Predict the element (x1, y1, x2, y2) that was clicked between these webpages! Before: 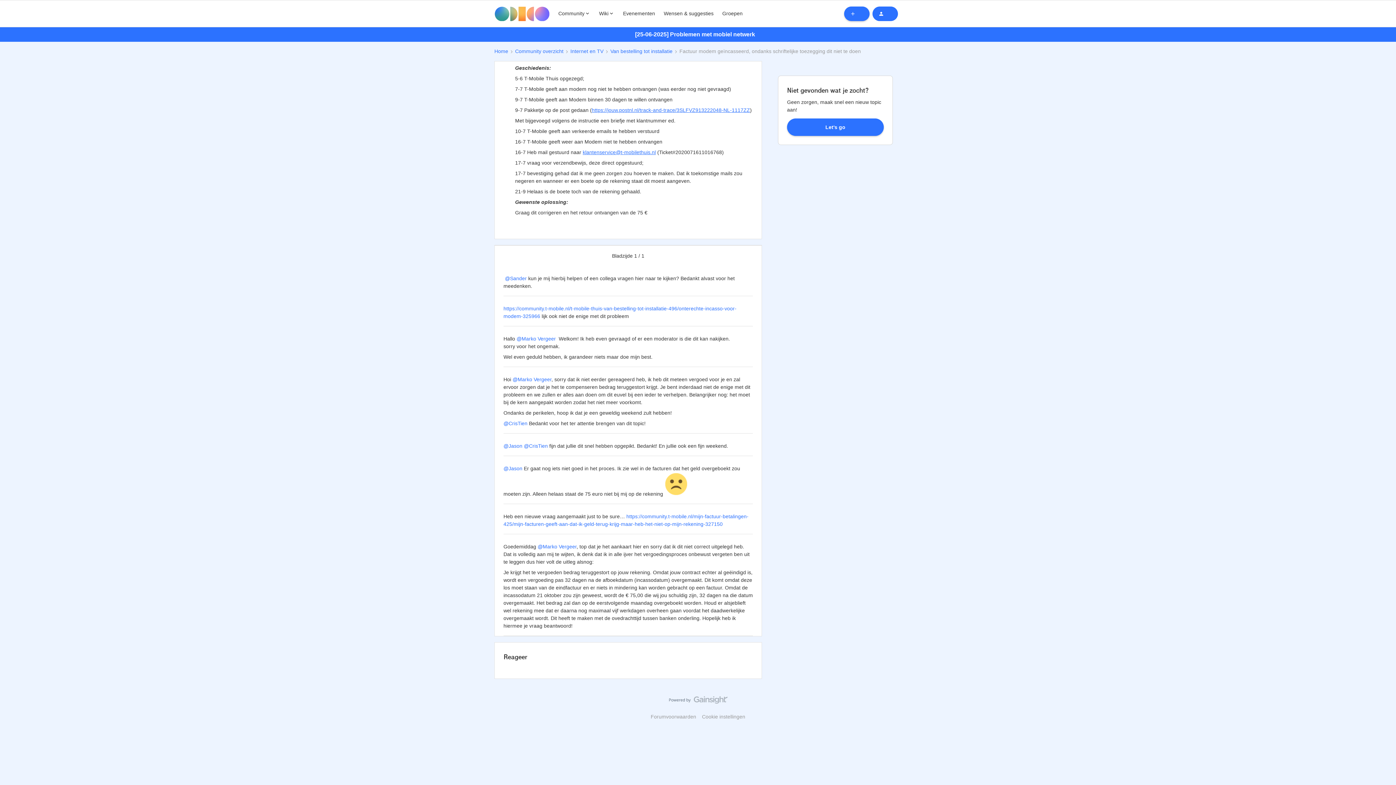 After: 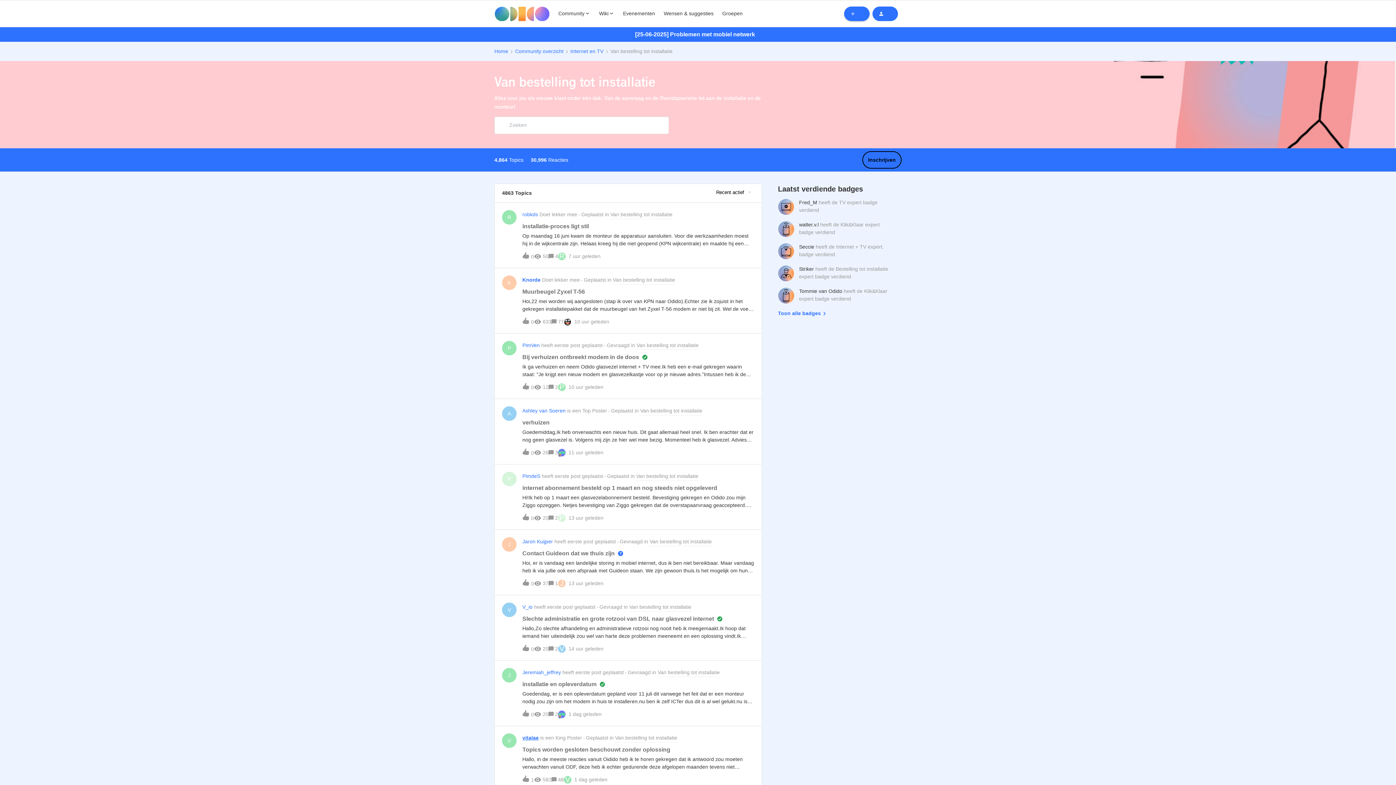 Action: bbox: (610, 47, 672, 55) label: Van bestelling tot installatie